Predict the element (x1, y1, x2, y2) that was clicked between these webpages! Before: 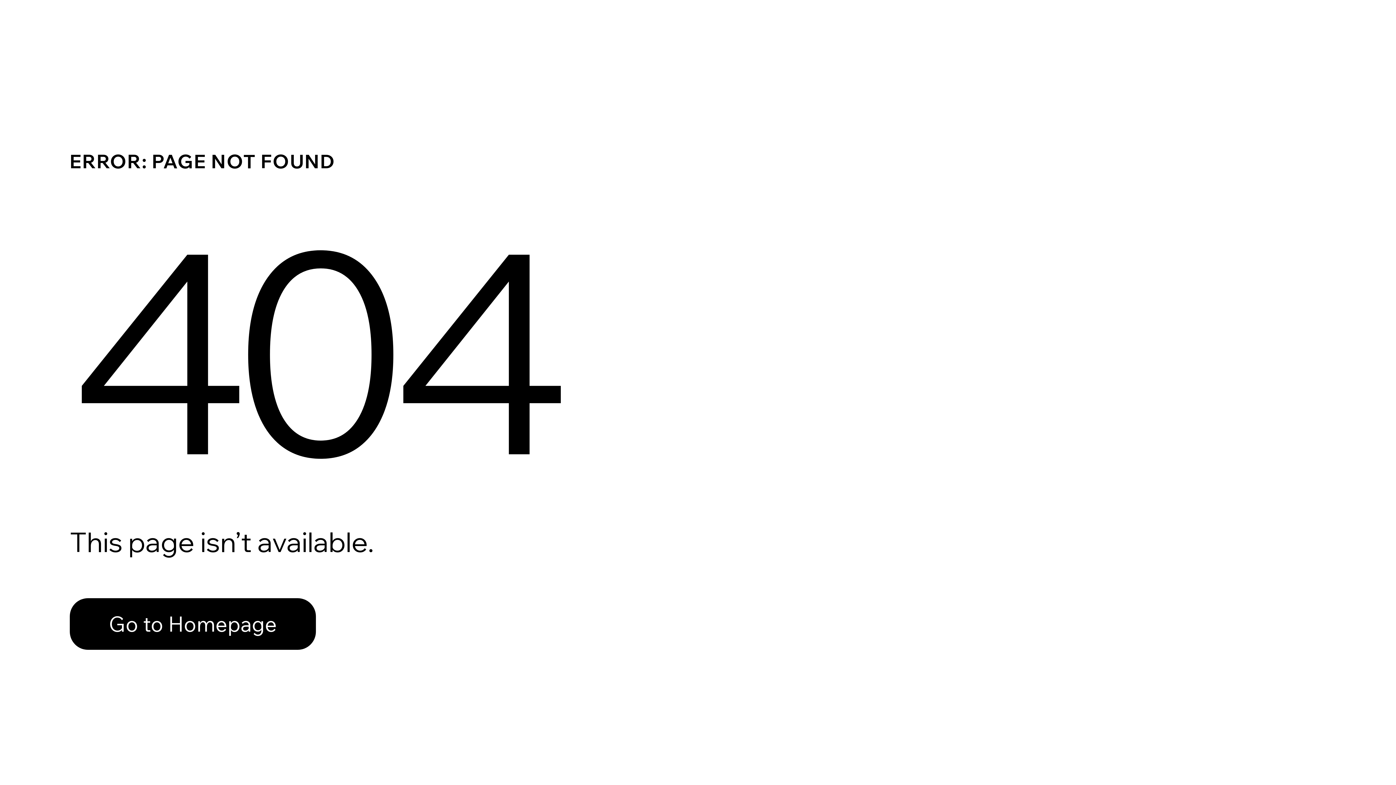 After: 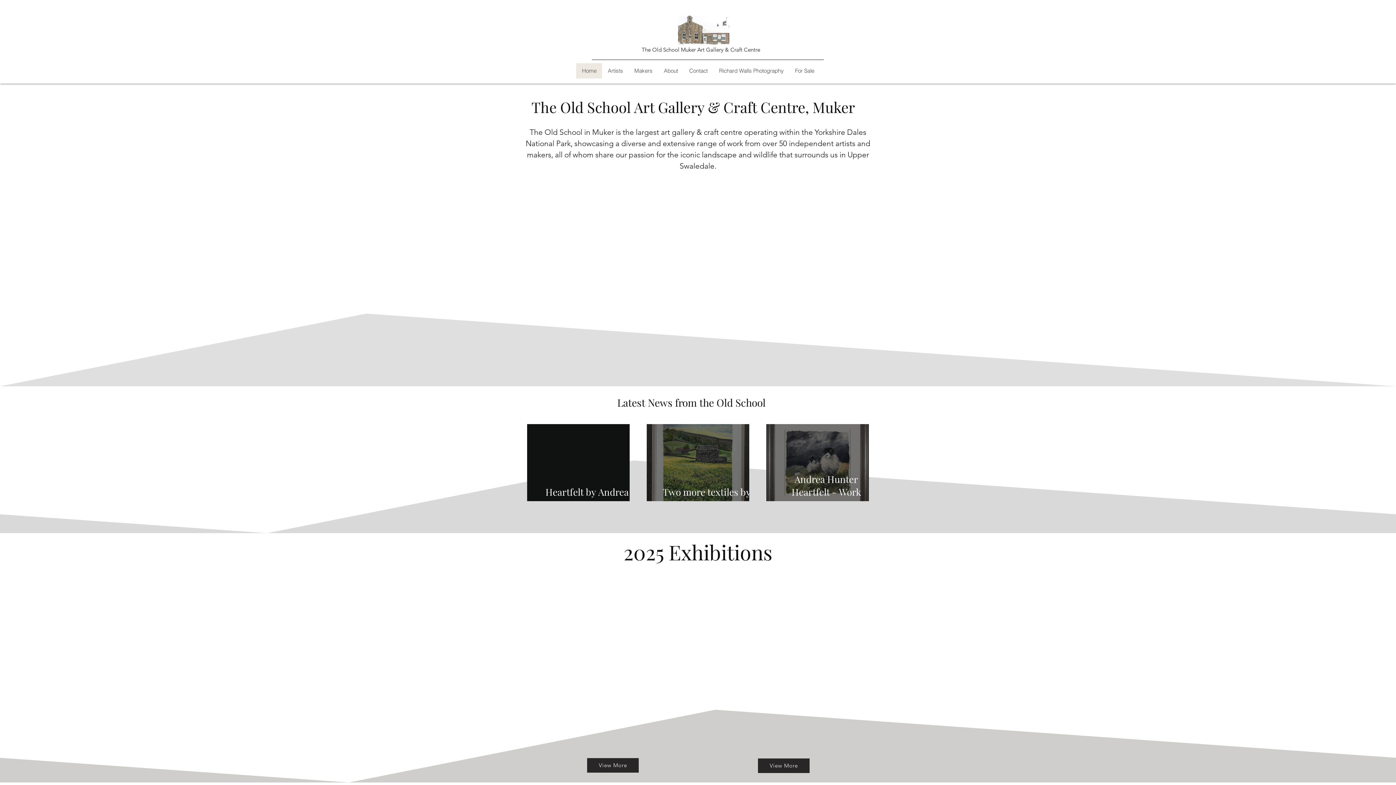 Action: label: Go to Homepage bbox: (69, 582, 768, 659)